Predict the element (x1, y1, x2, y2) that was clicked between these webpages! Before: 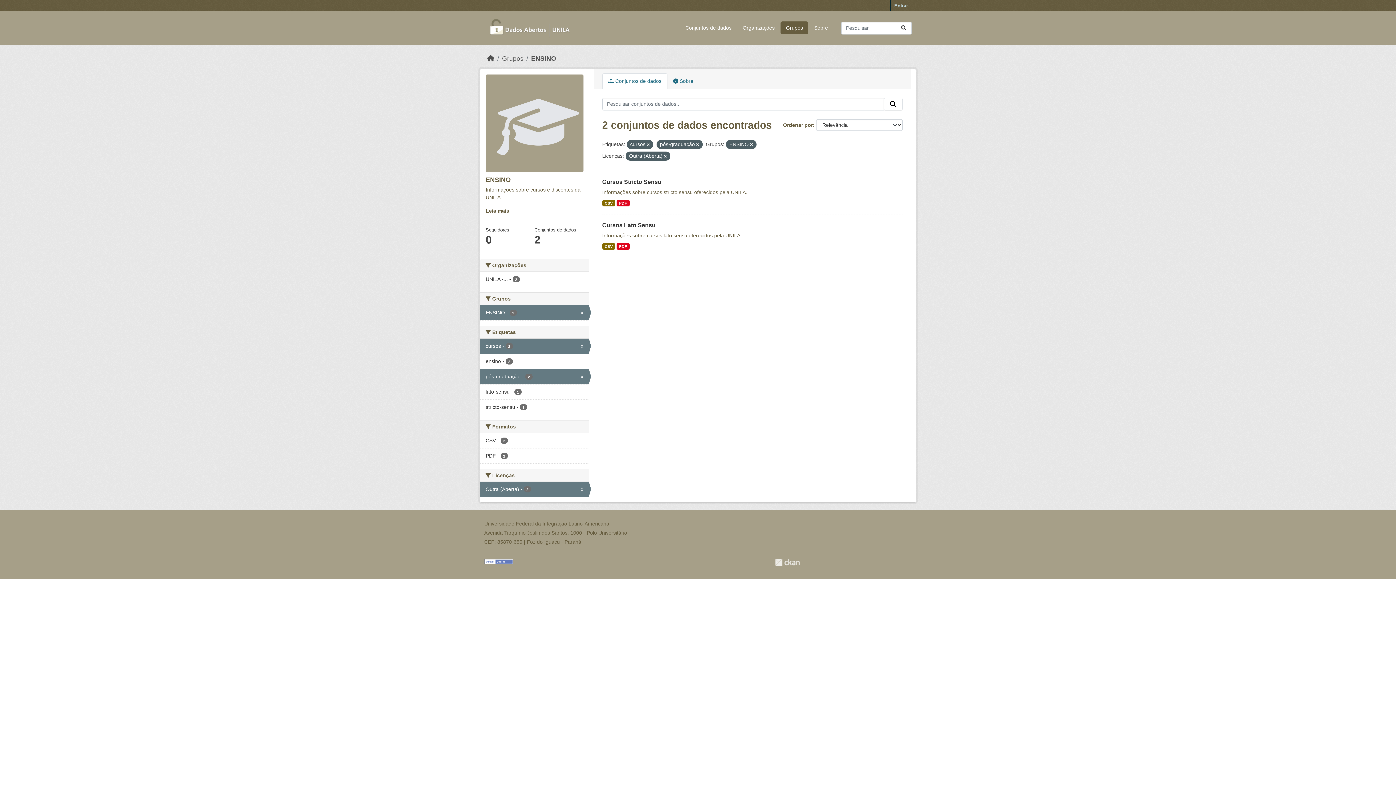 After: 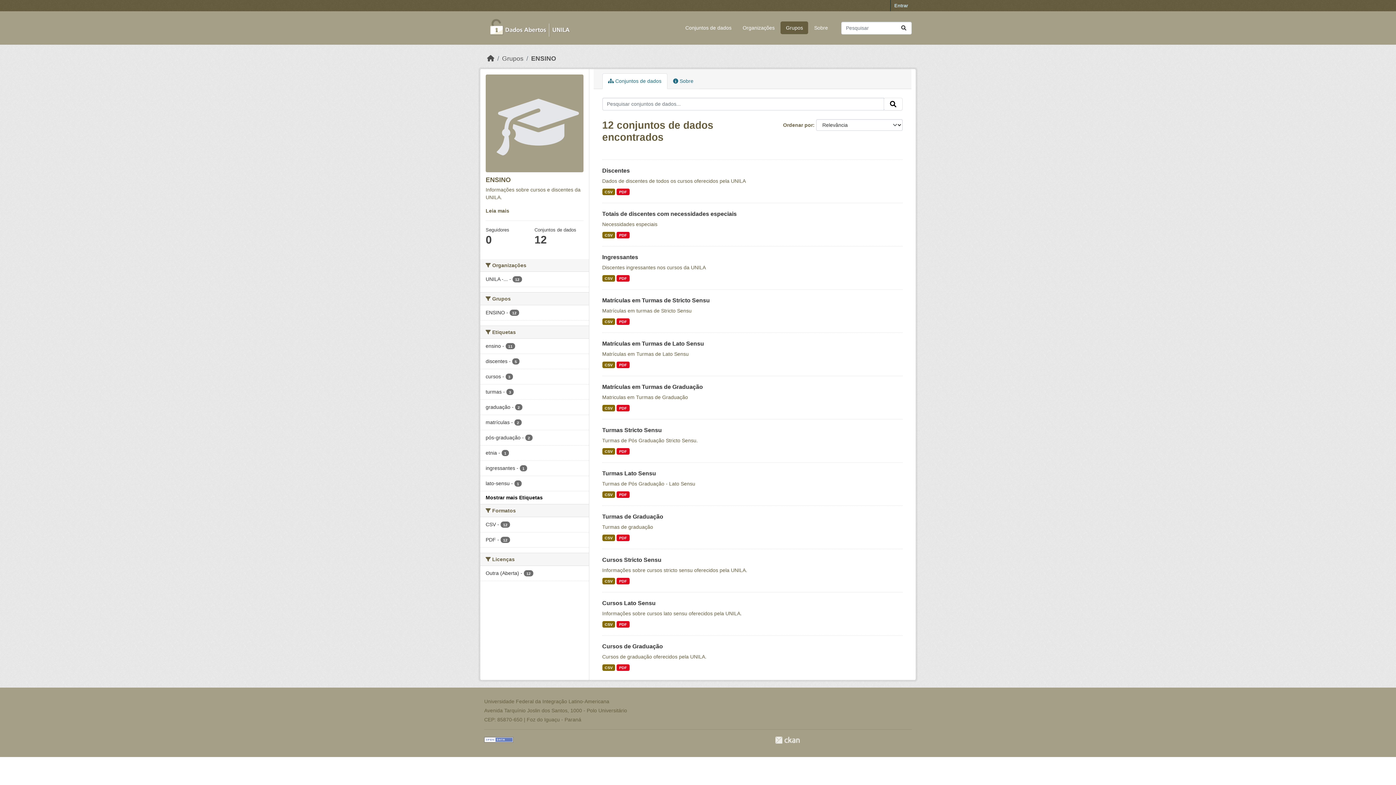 Action: label:  Conjuntos de dados bbox: (602, 73, 667, 89)